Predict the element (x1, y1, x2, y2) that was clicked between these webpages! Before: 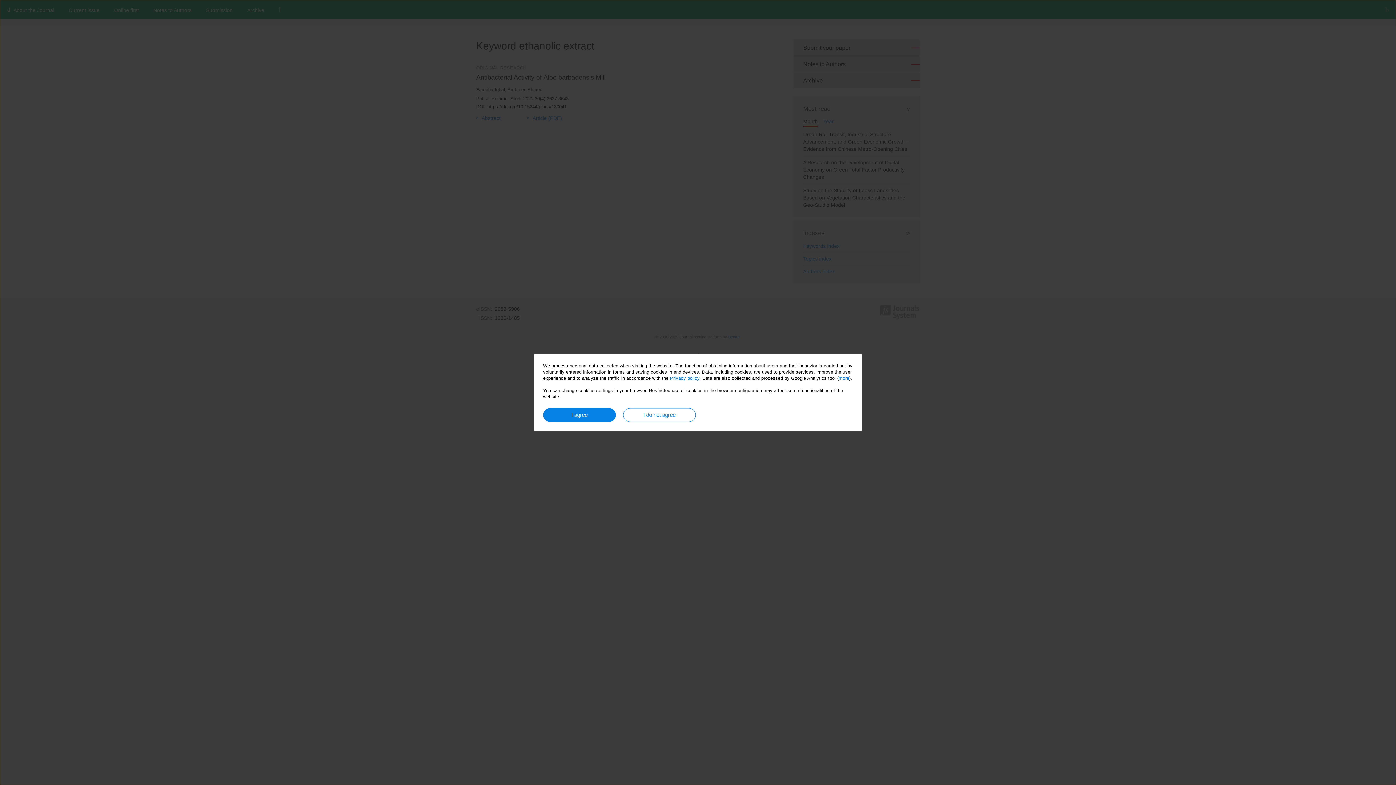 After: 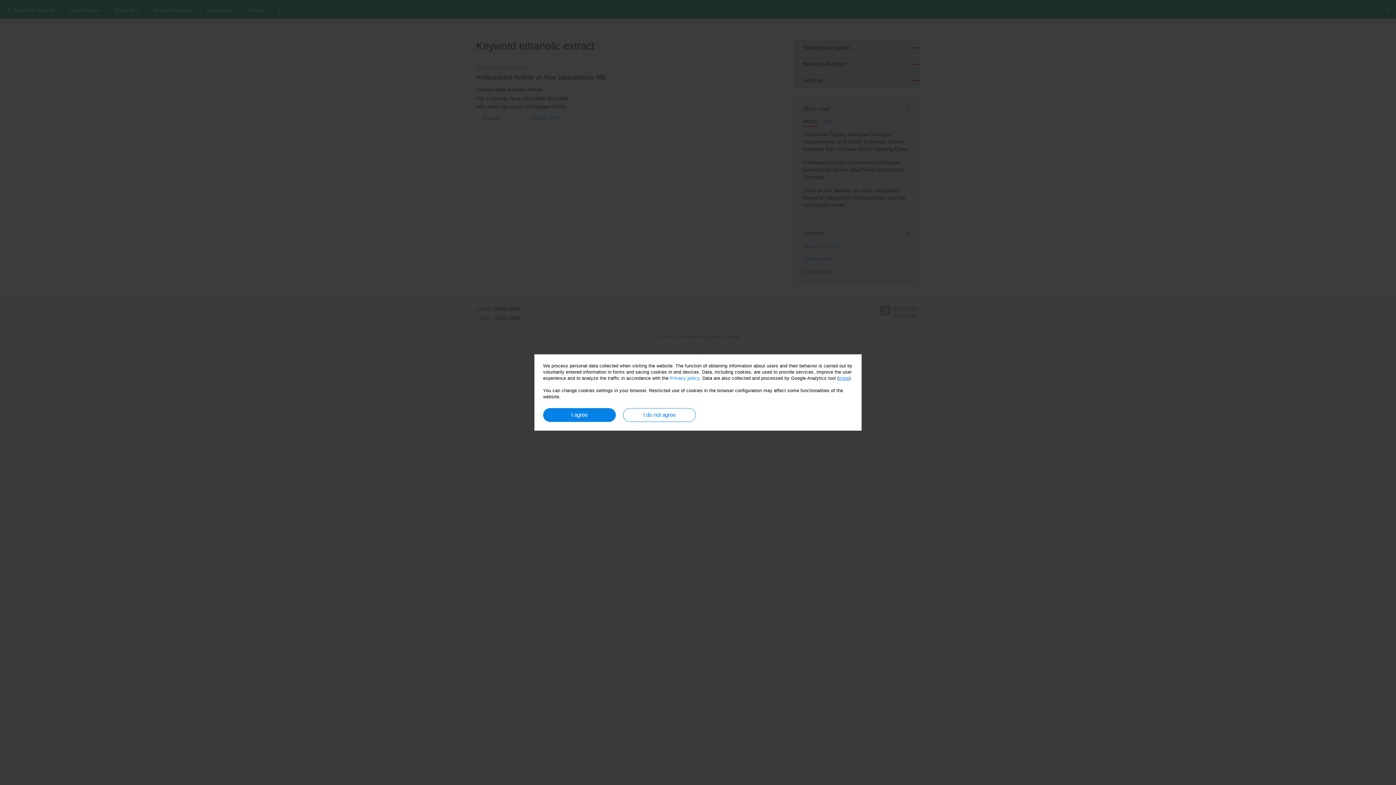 Action: label: more bbox: (838, 376, 849, 381)